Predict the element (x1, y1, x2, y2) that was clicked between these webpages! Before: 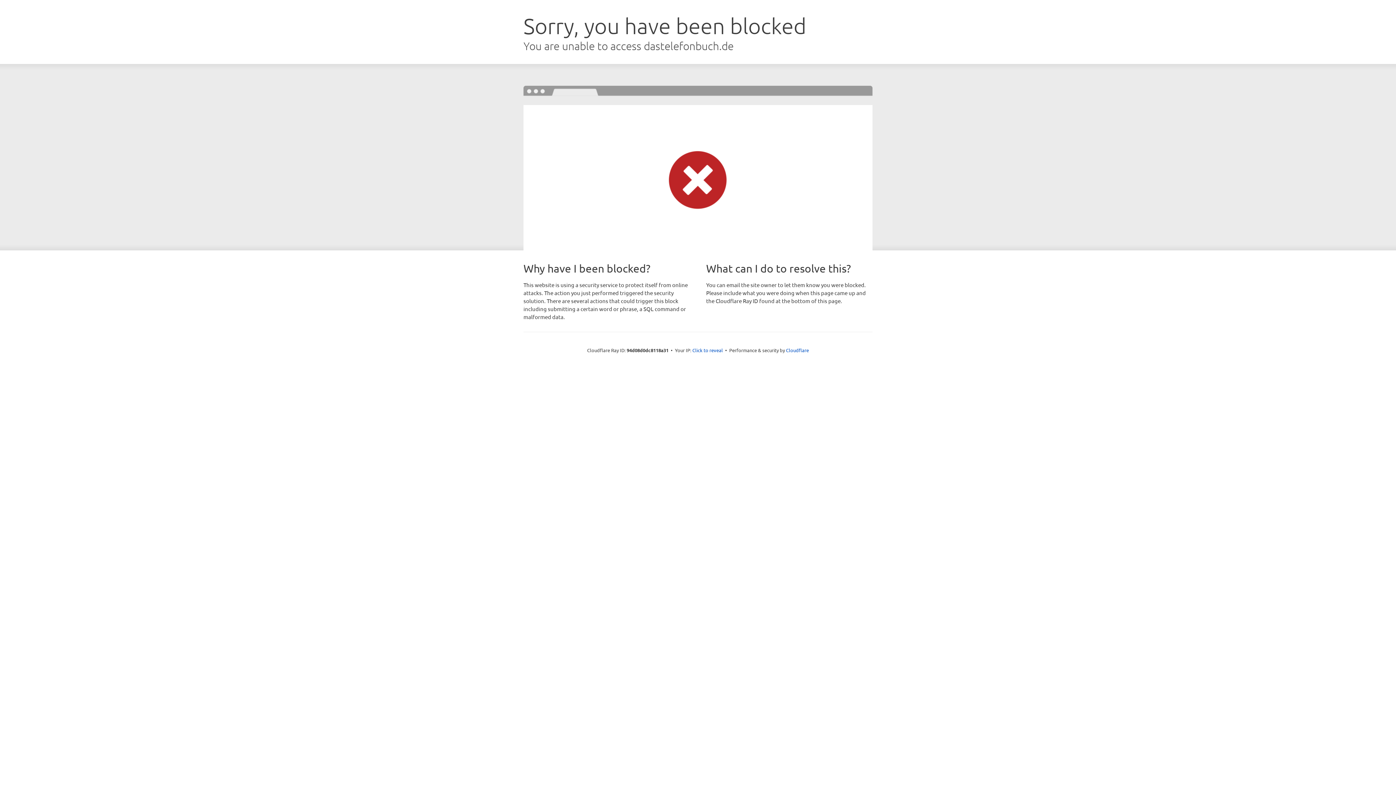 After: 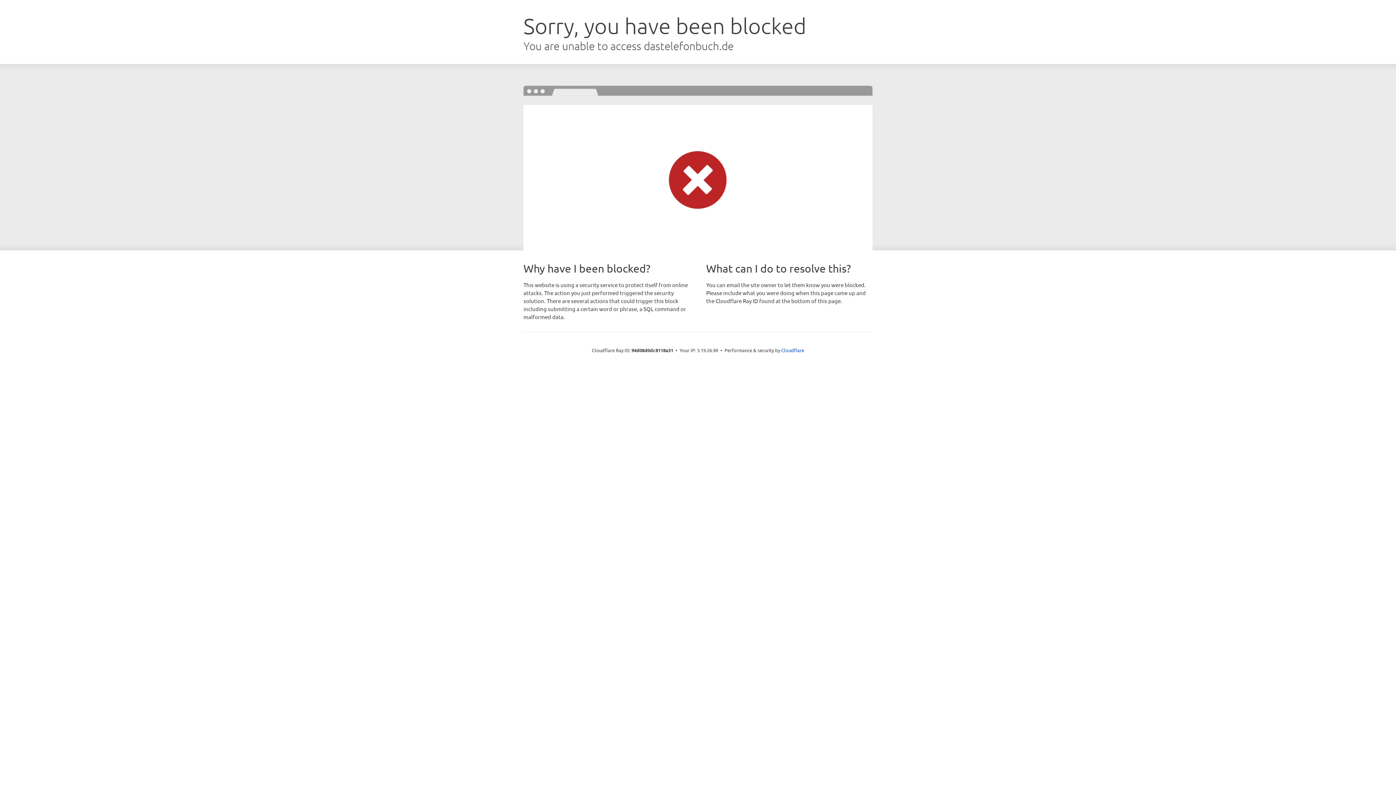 Action: label: Click to reveal bbox: (692, 346, 723, 353)